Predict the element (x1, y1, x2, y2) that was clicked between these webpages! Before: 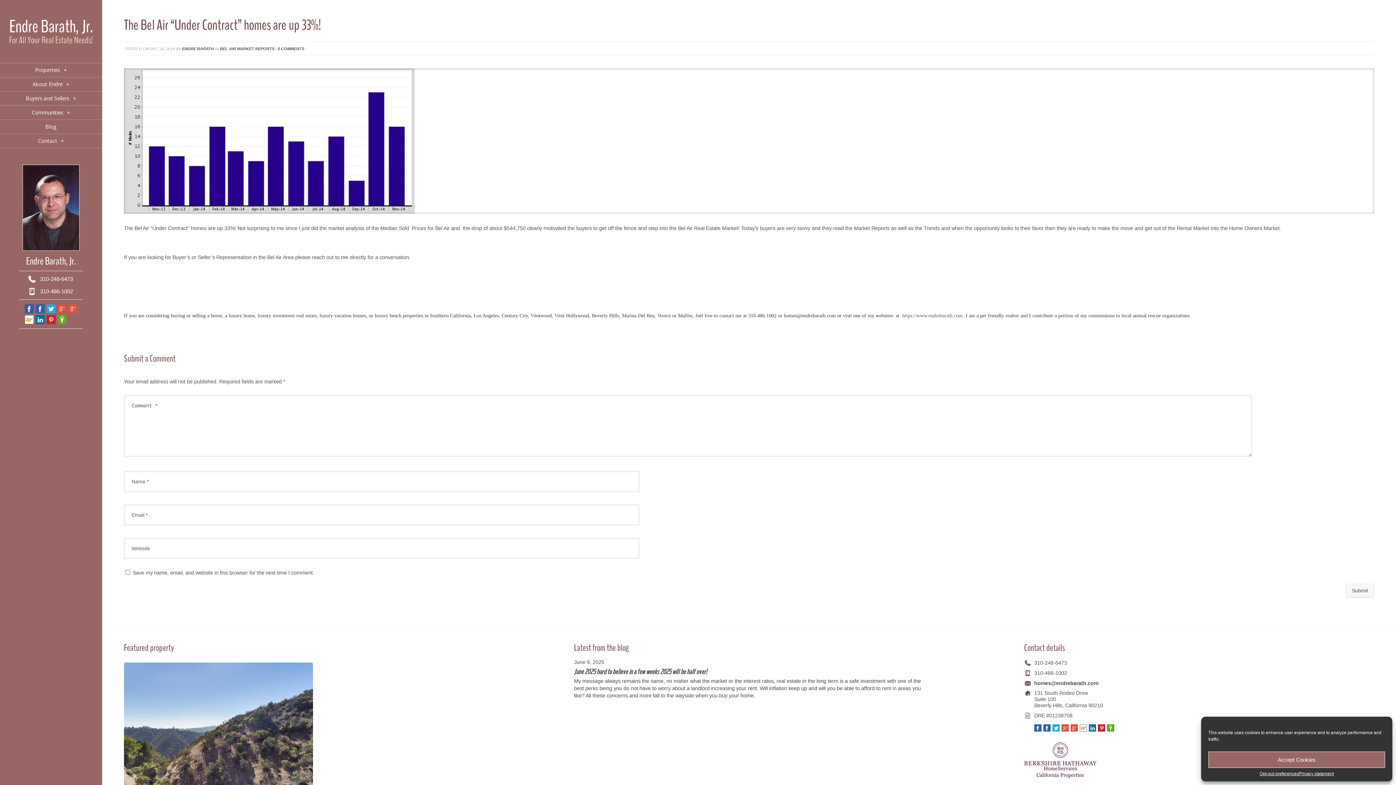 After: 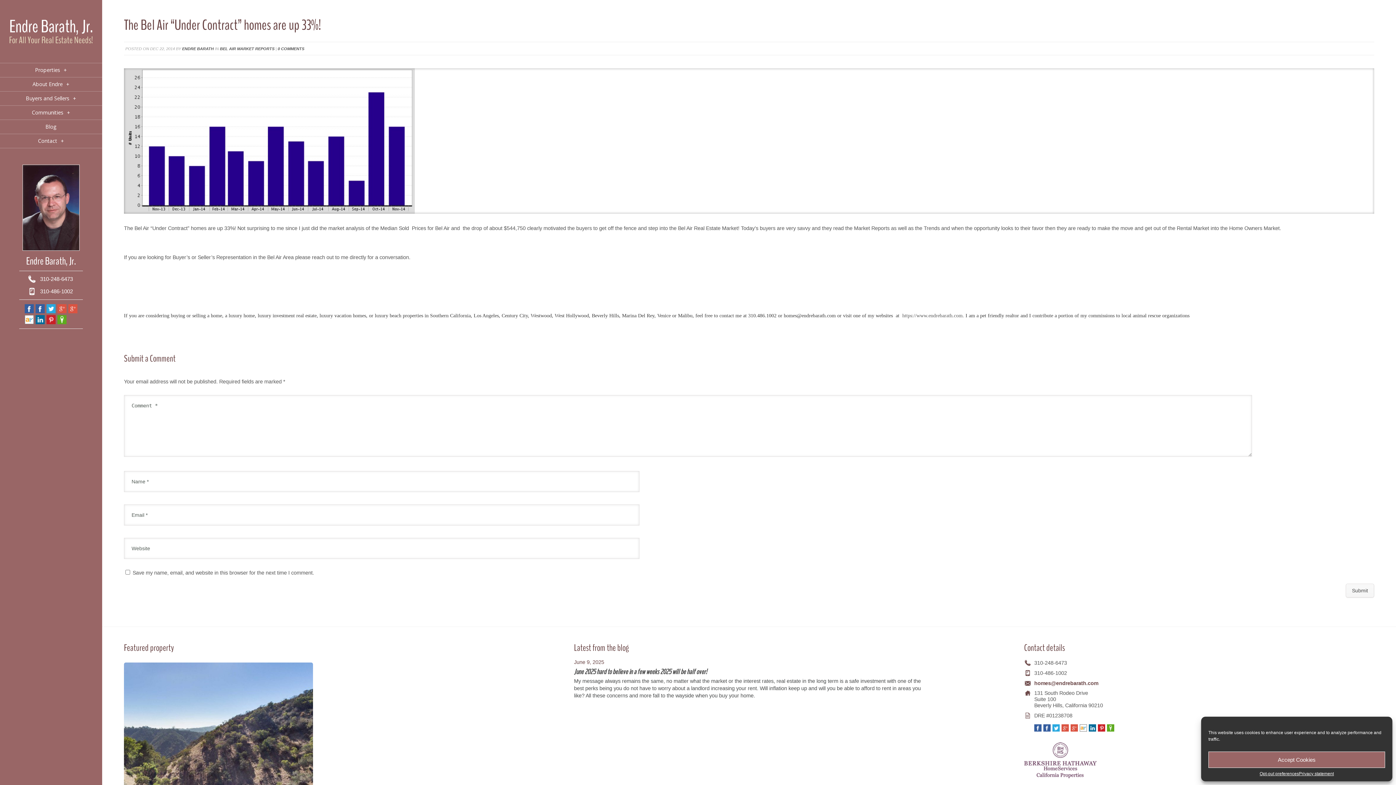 Action: bbox: (1034, 680, 1098, 686) label: homes@endrebarath.com